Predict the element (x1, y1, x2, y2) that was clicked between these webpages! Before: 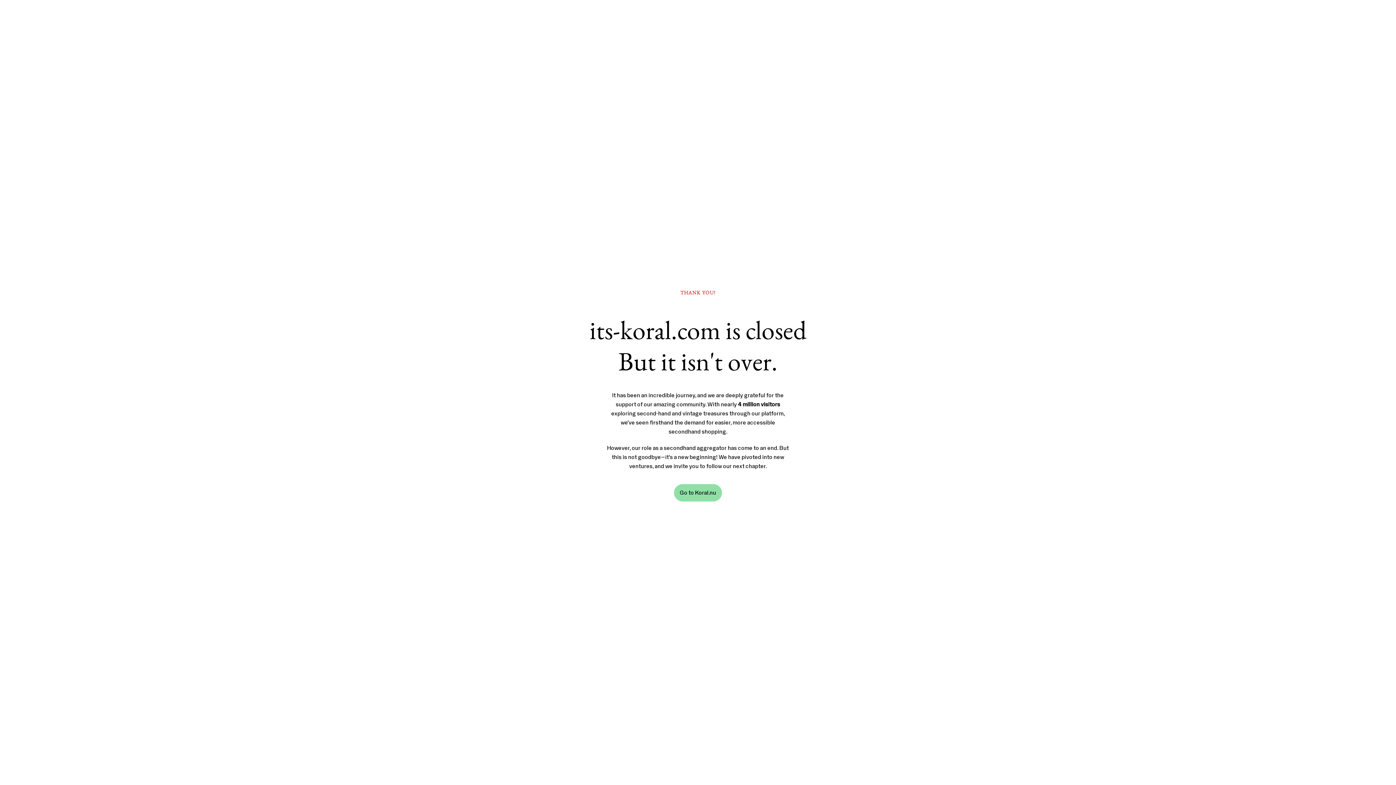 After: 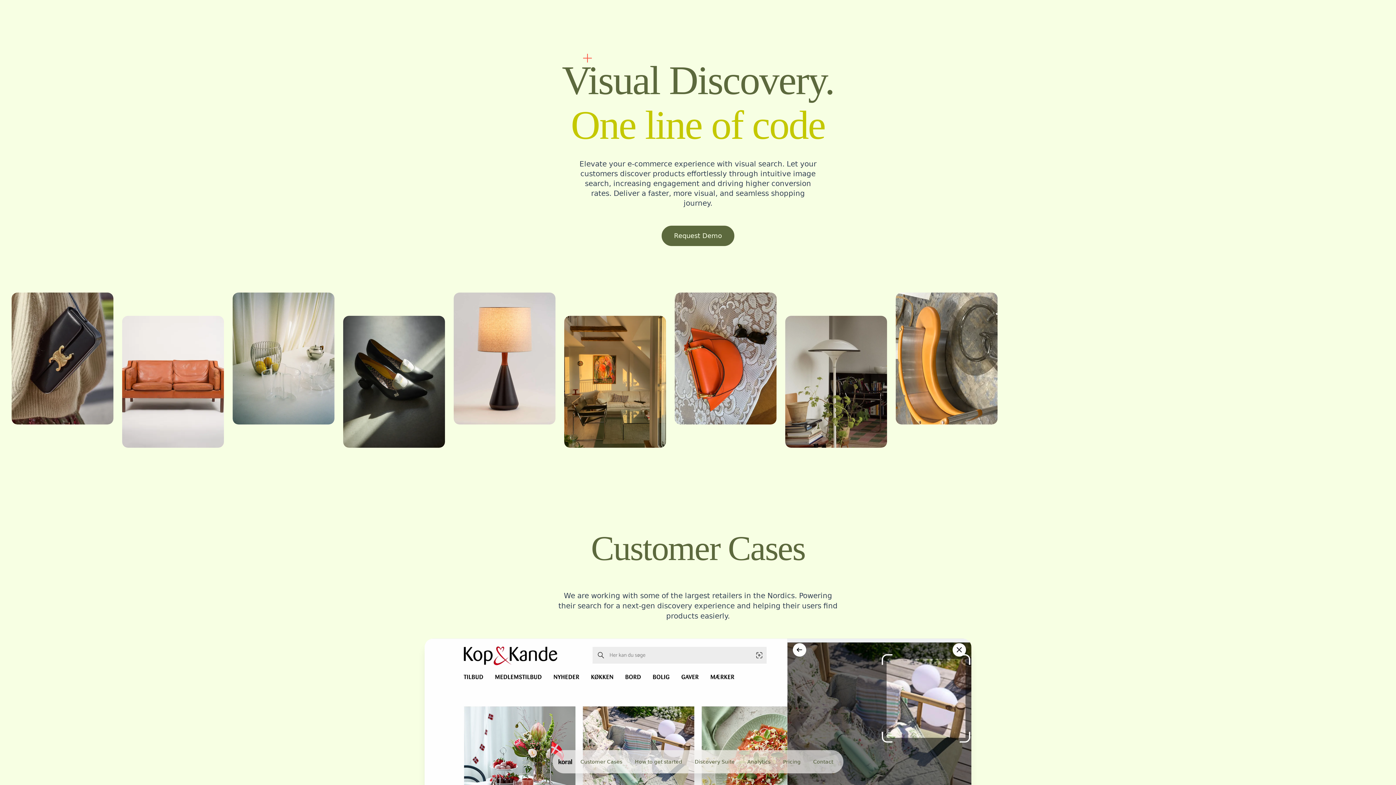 Action: bbox: (674, 484, 722, 501) label: Go to Koral.nu